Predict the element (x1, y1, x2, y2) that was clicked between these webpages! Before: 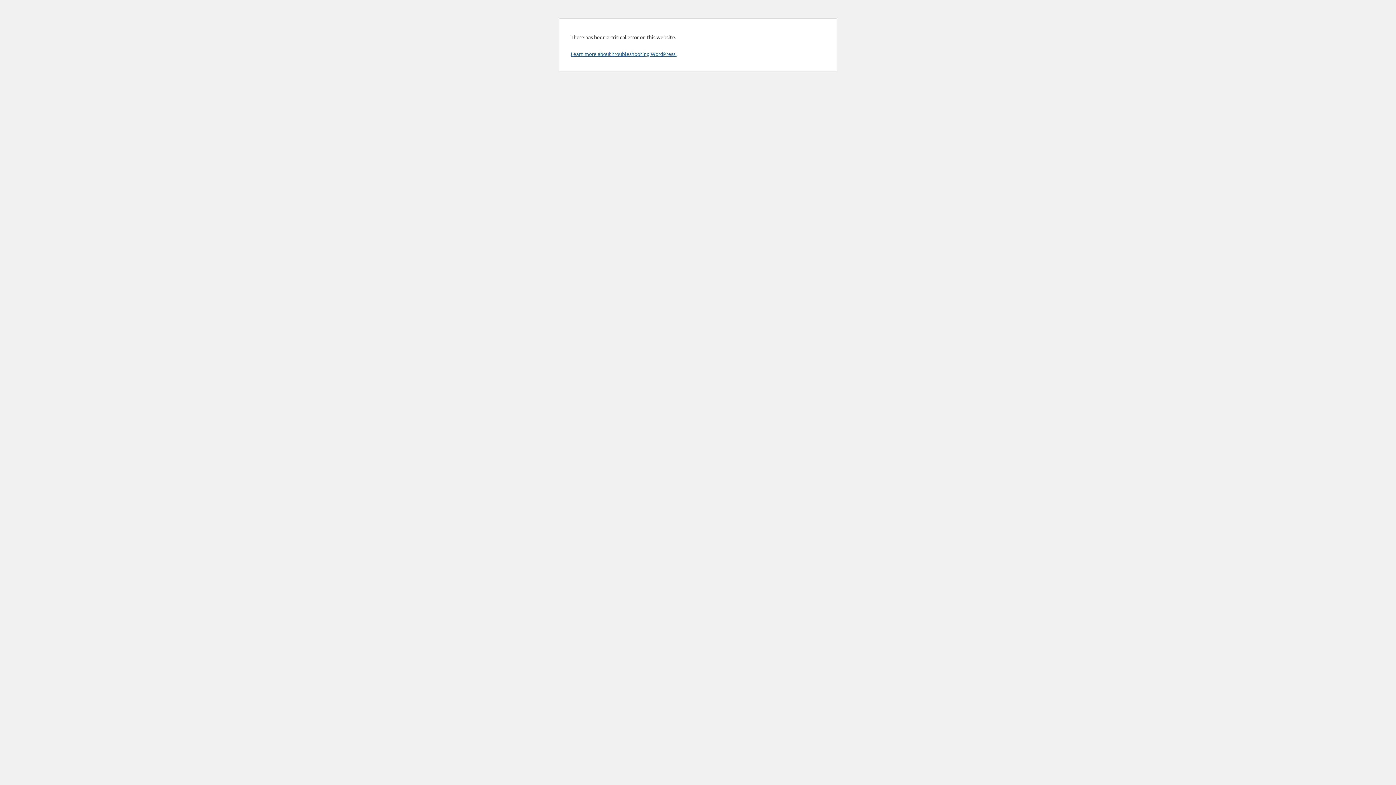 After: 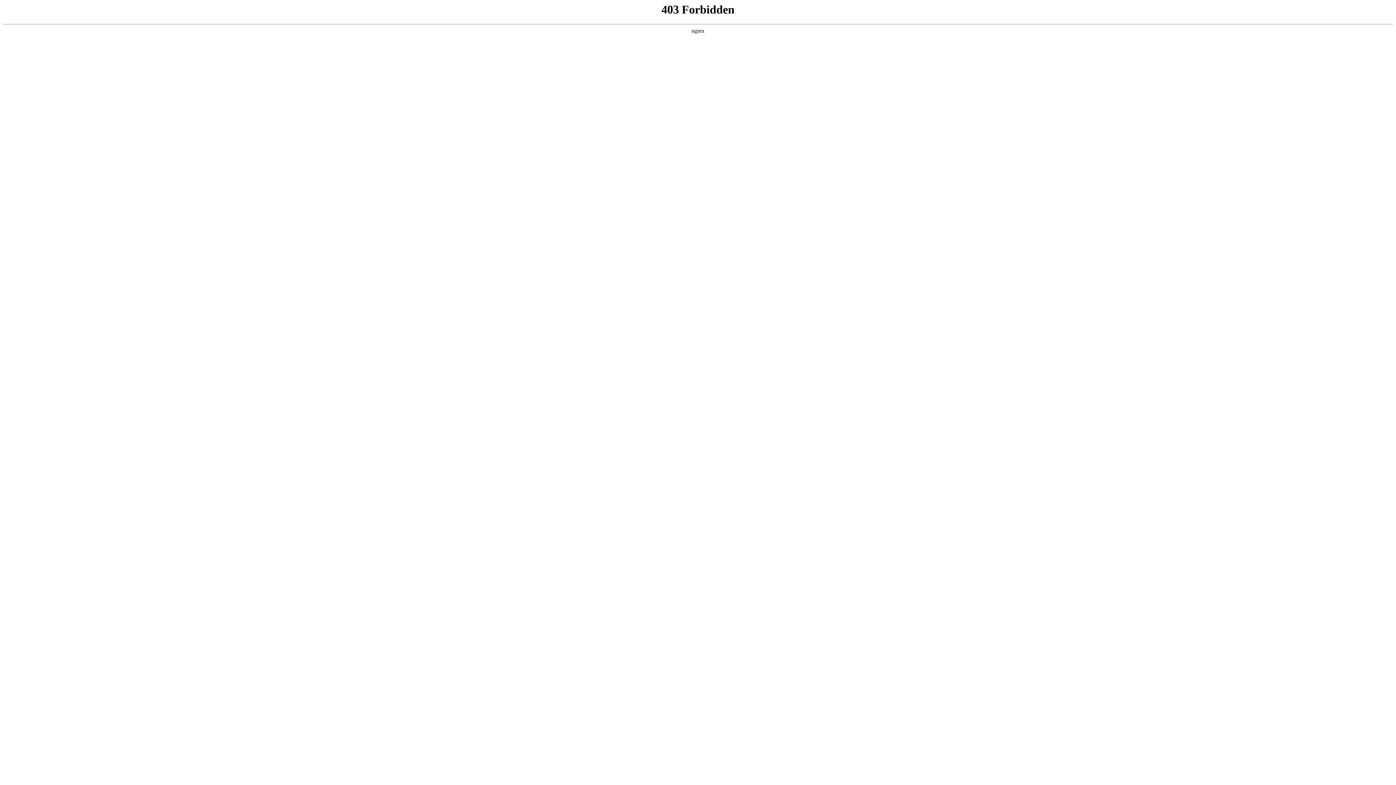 Action: label: Learn more about troubleshooting WordPress. bbox: (570, 50, 676, 57)